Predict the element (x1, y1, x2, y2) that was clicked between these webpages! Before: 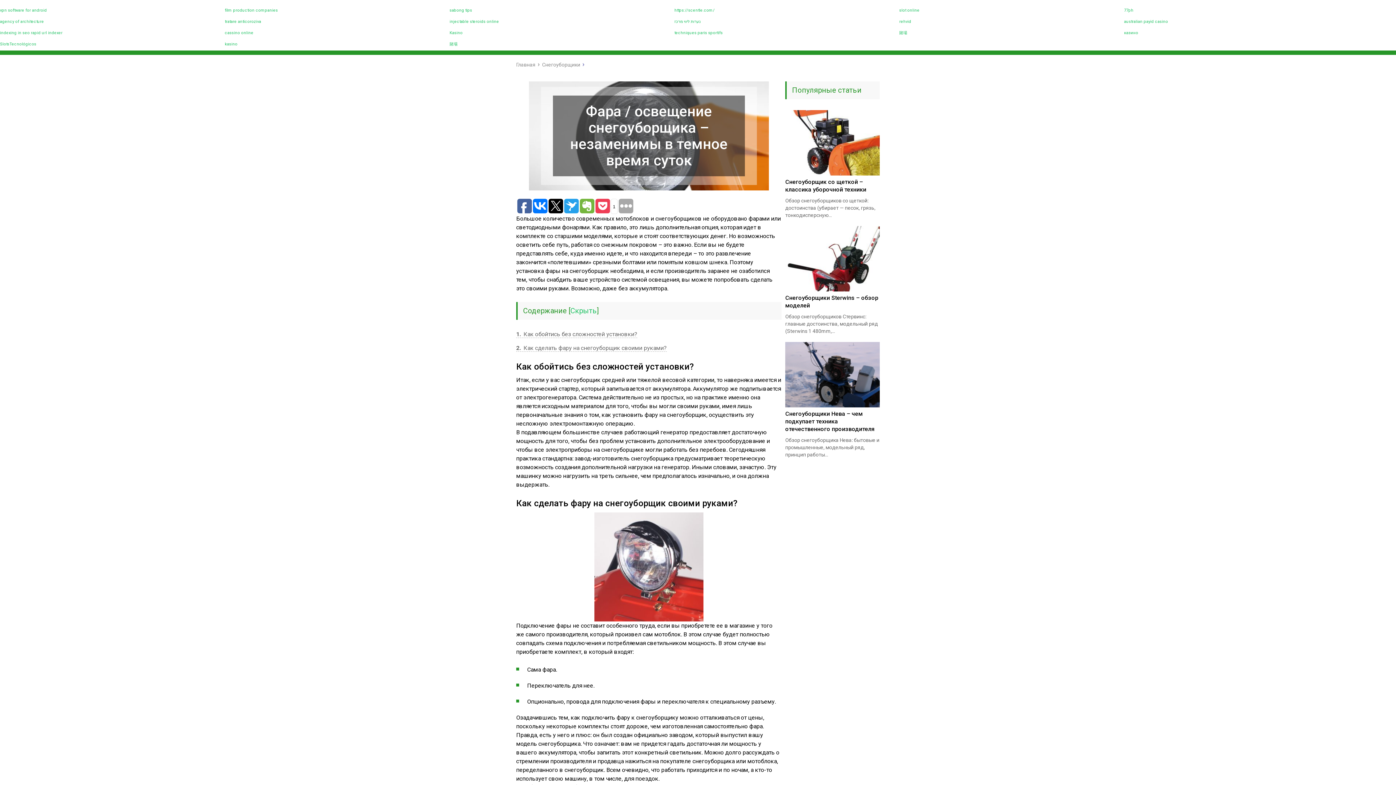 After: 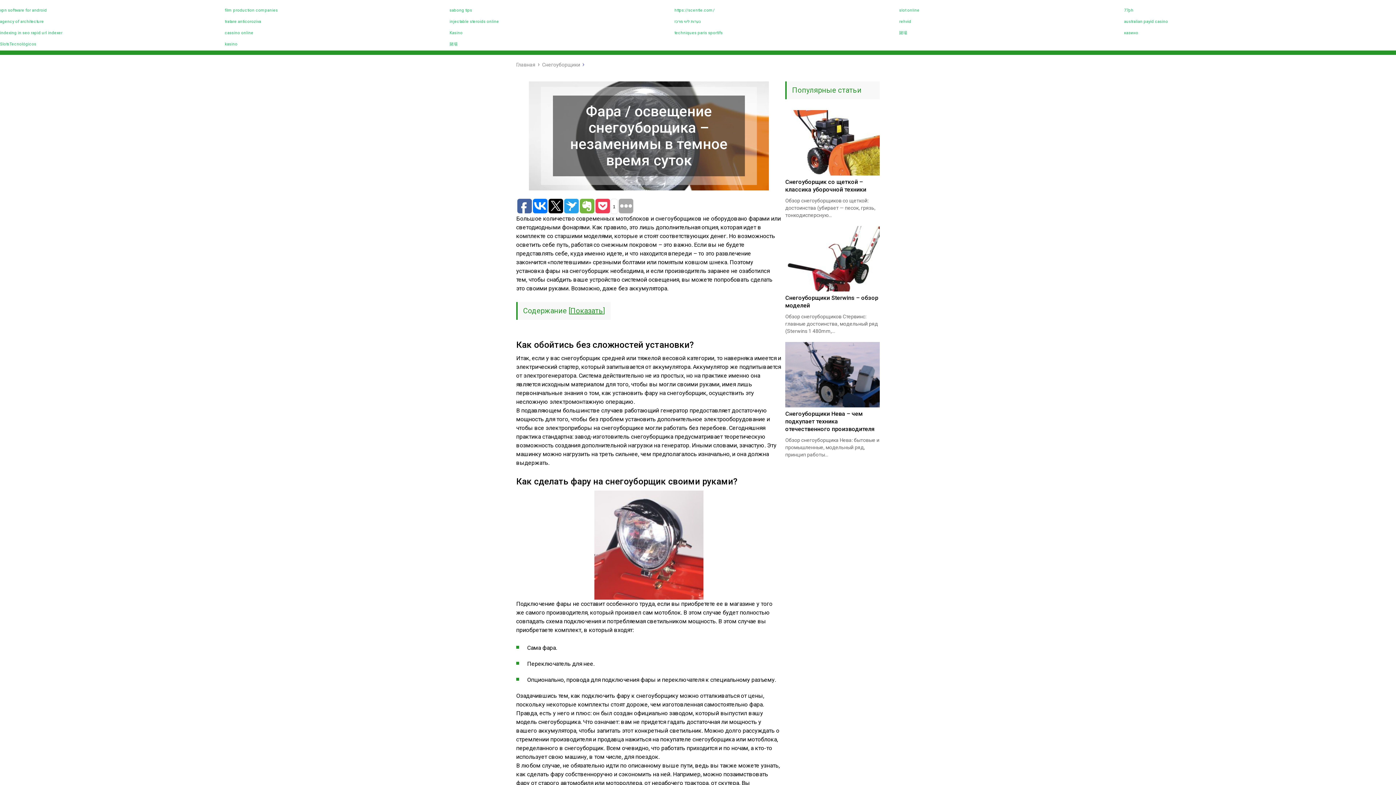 Action: bbox: (570, 306, 597, 315) label: Скрыть